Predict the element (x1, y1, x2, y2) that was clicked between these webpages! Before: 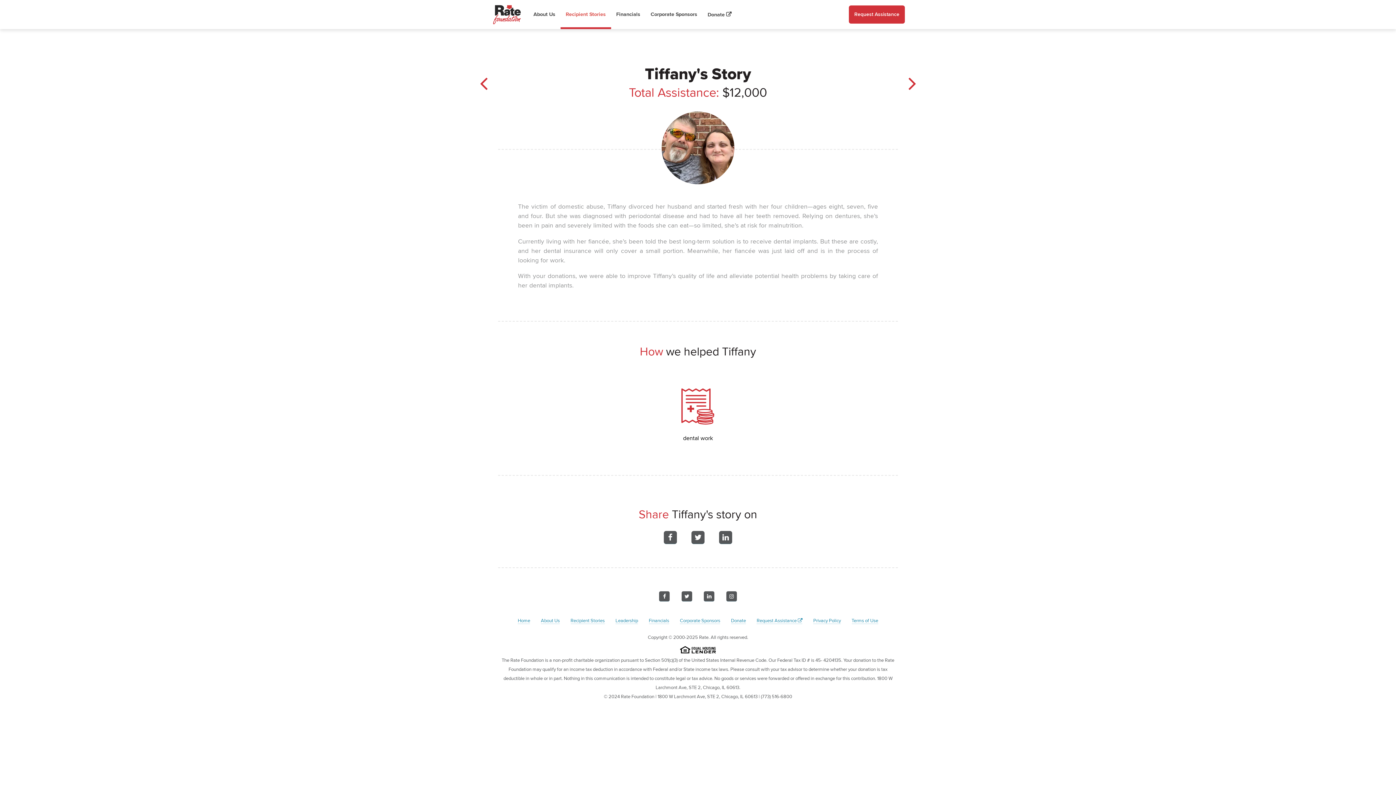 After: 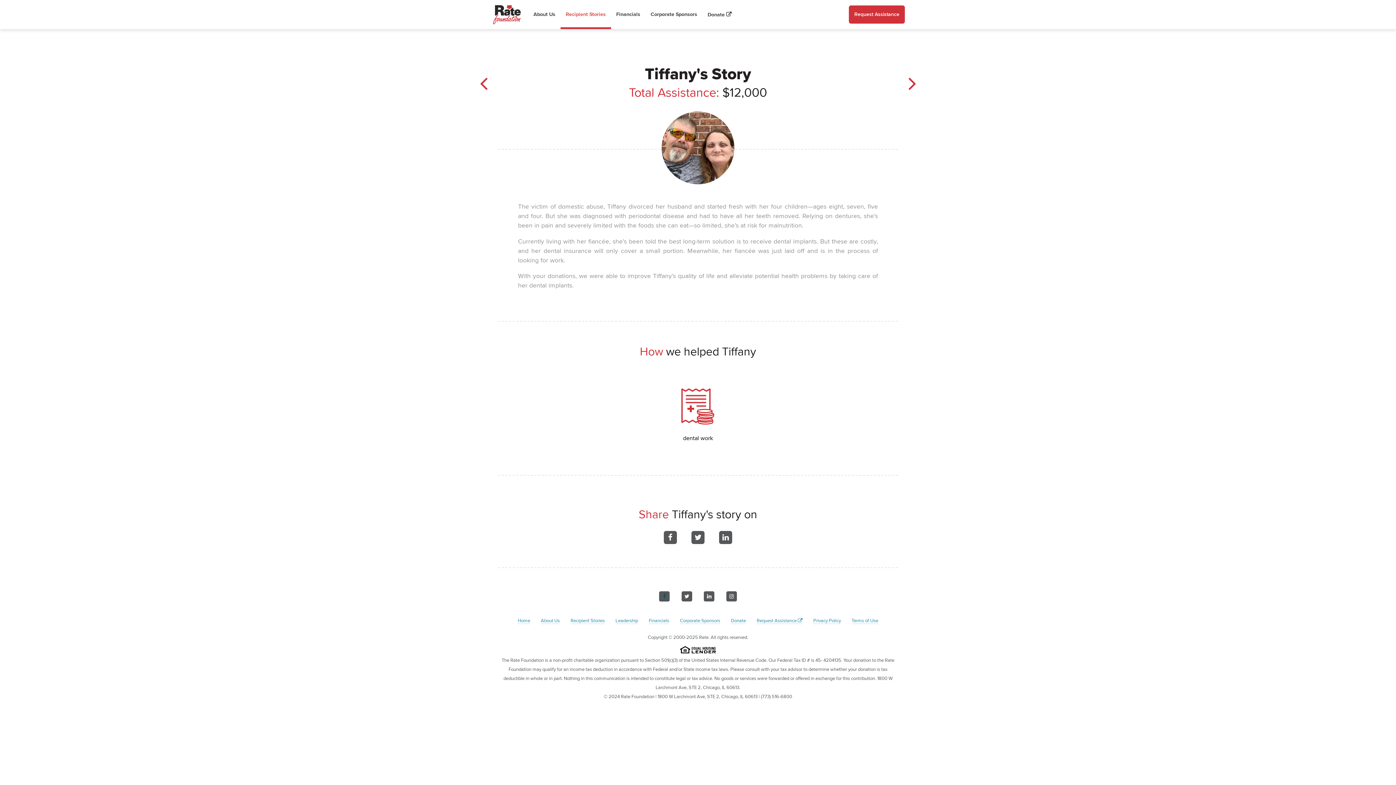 Action: bbox: (659, 591, 669, 601) label: Visit us on Facebook